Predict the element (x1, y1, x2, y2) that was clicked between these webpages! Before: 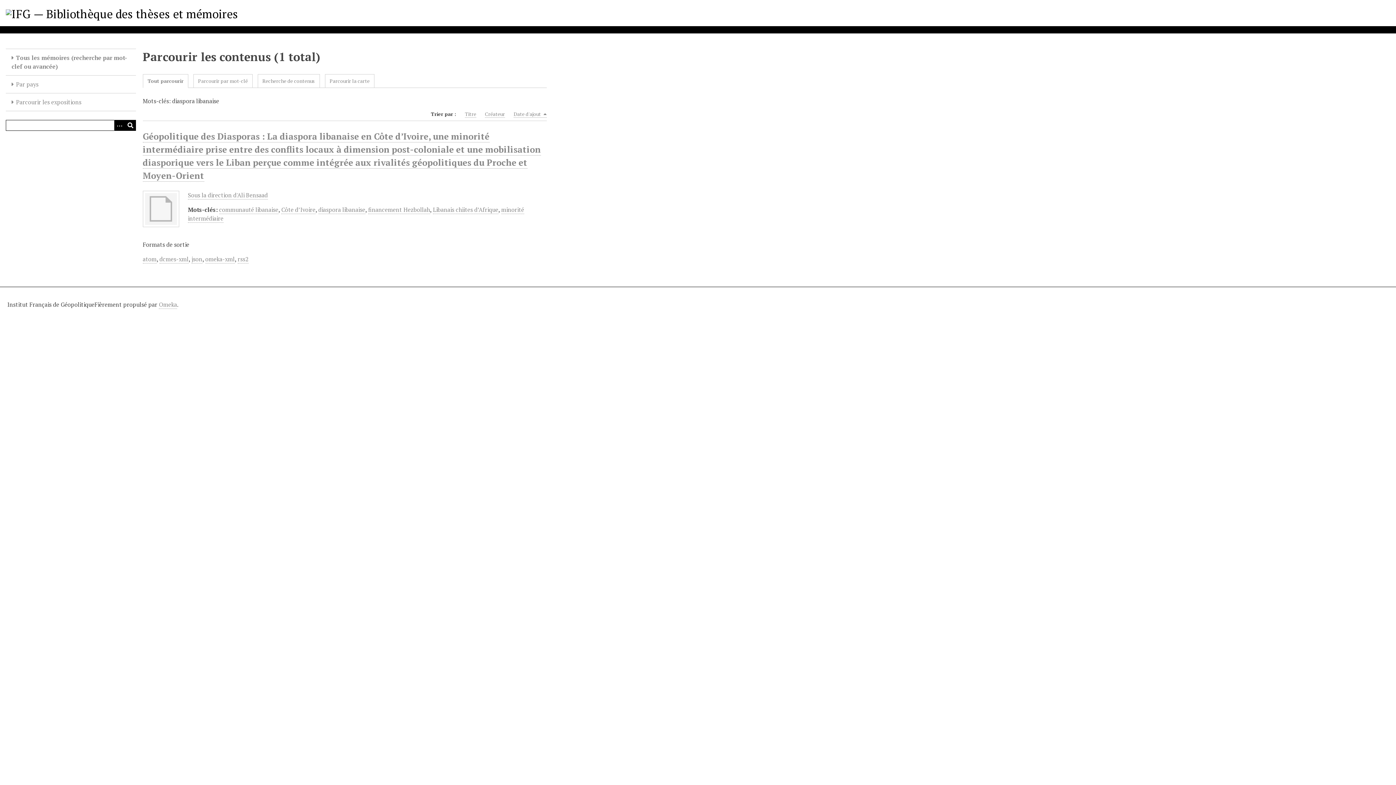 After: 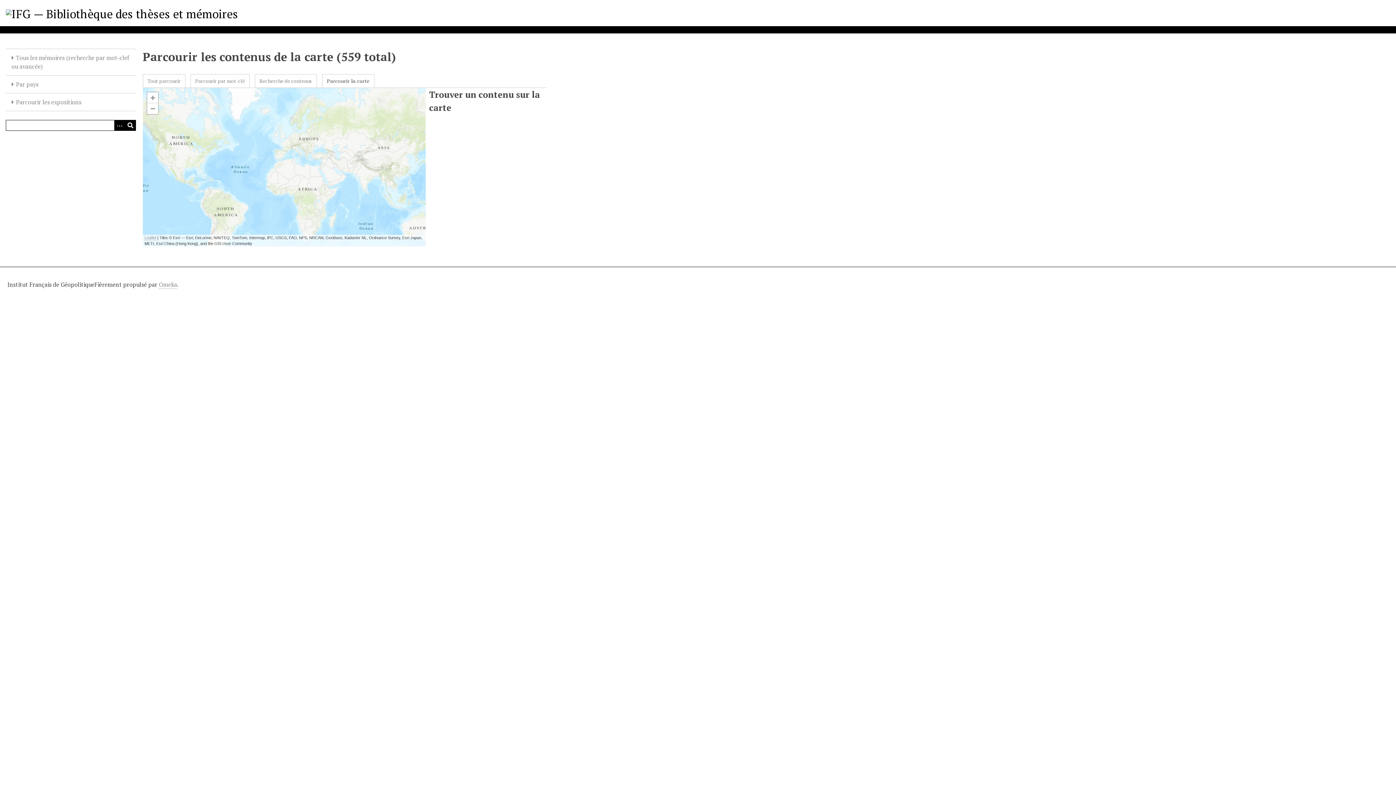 Action: bbox: (325, 74, 374, 87) label: Parcourir la carte